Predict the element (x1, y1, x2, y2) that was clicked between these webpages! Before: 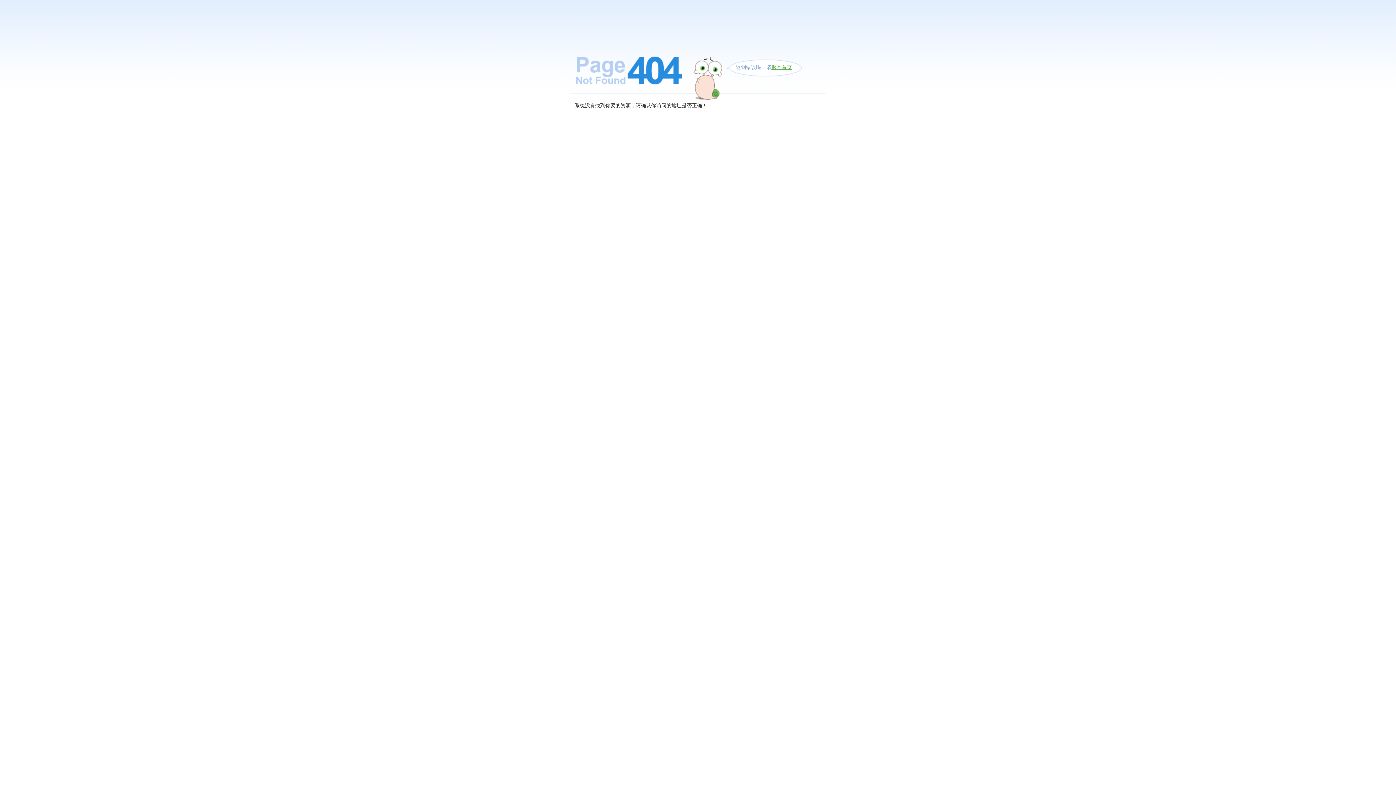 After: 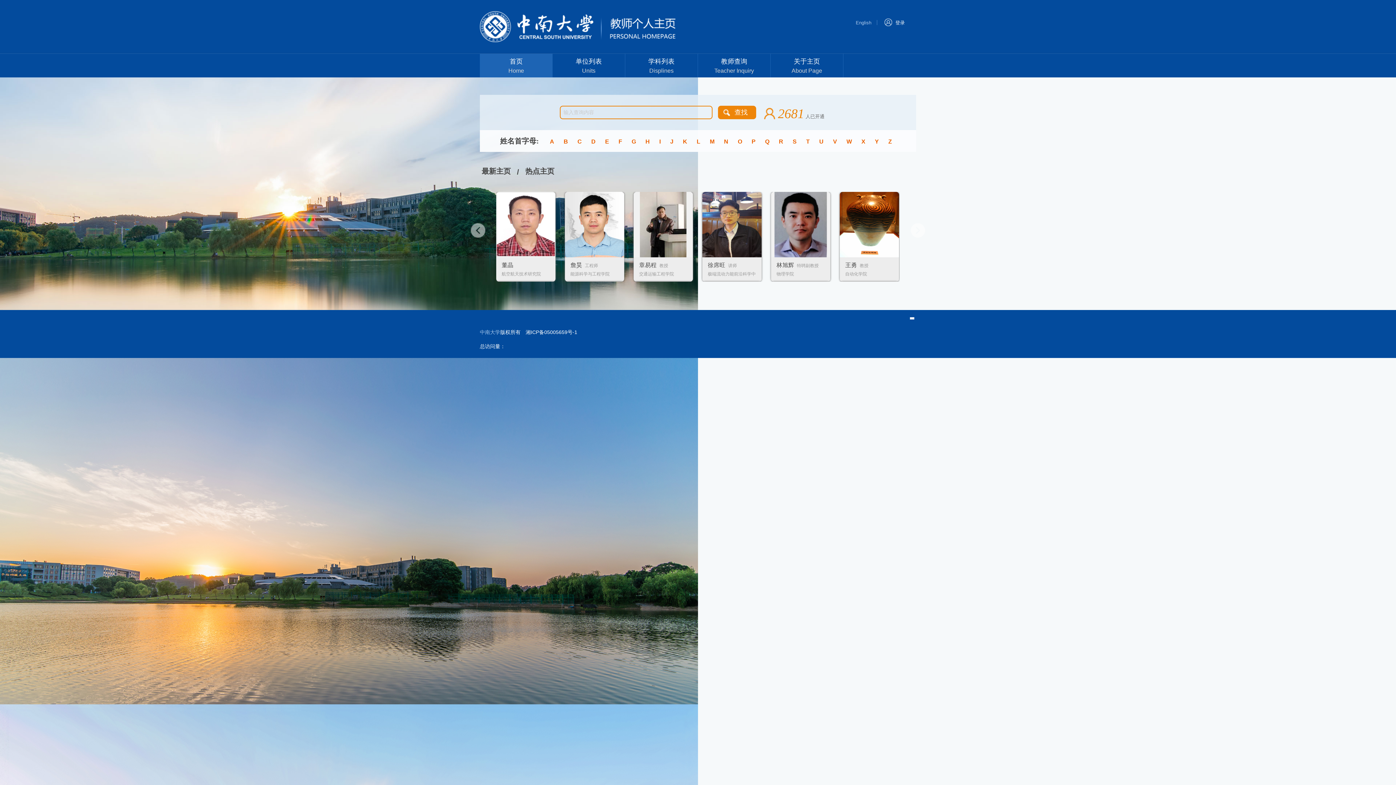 Action: label: 返回首页 bbox: (771, 64, 792, 70)